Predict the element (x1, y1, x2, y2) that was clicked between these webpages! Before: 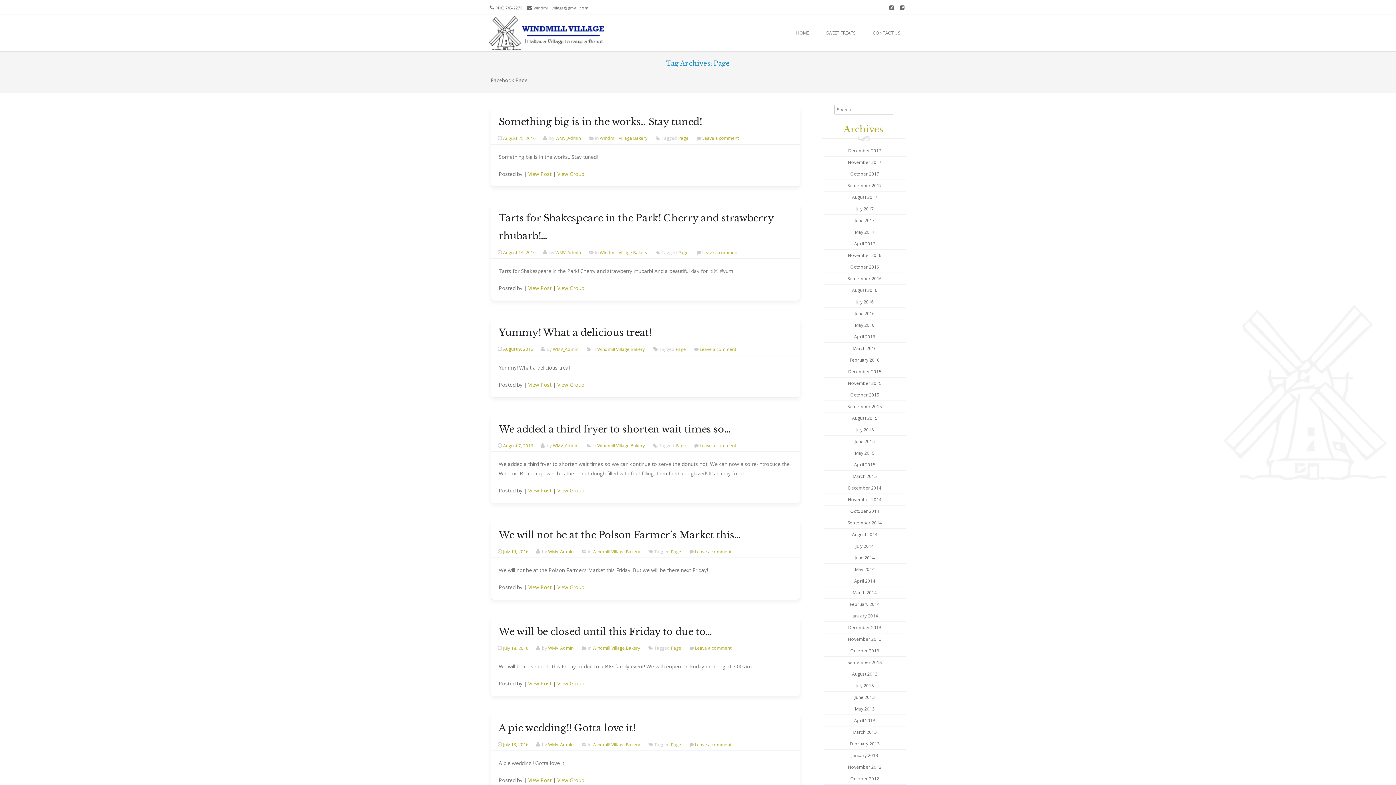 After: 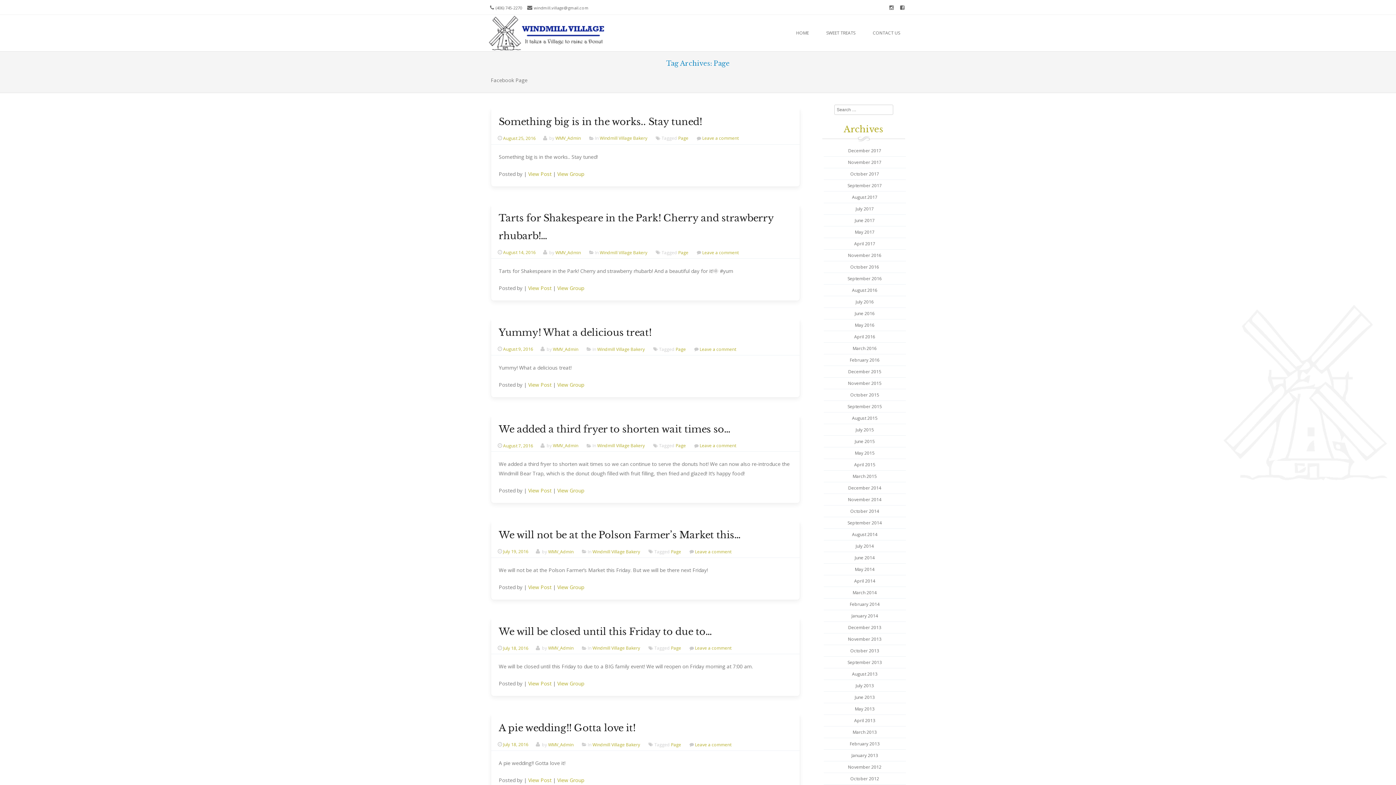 Action: label: View Post bbox: (528, 381, 551, 388)